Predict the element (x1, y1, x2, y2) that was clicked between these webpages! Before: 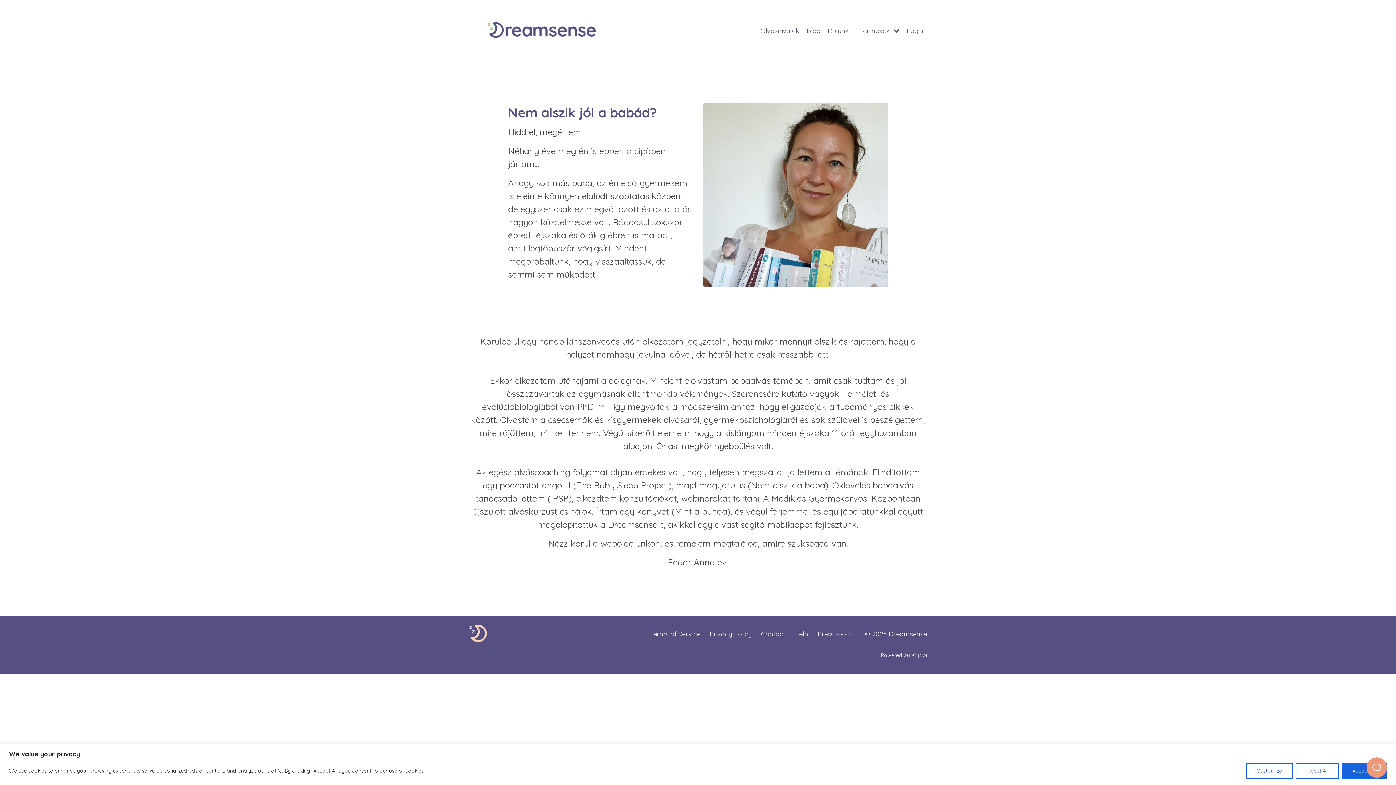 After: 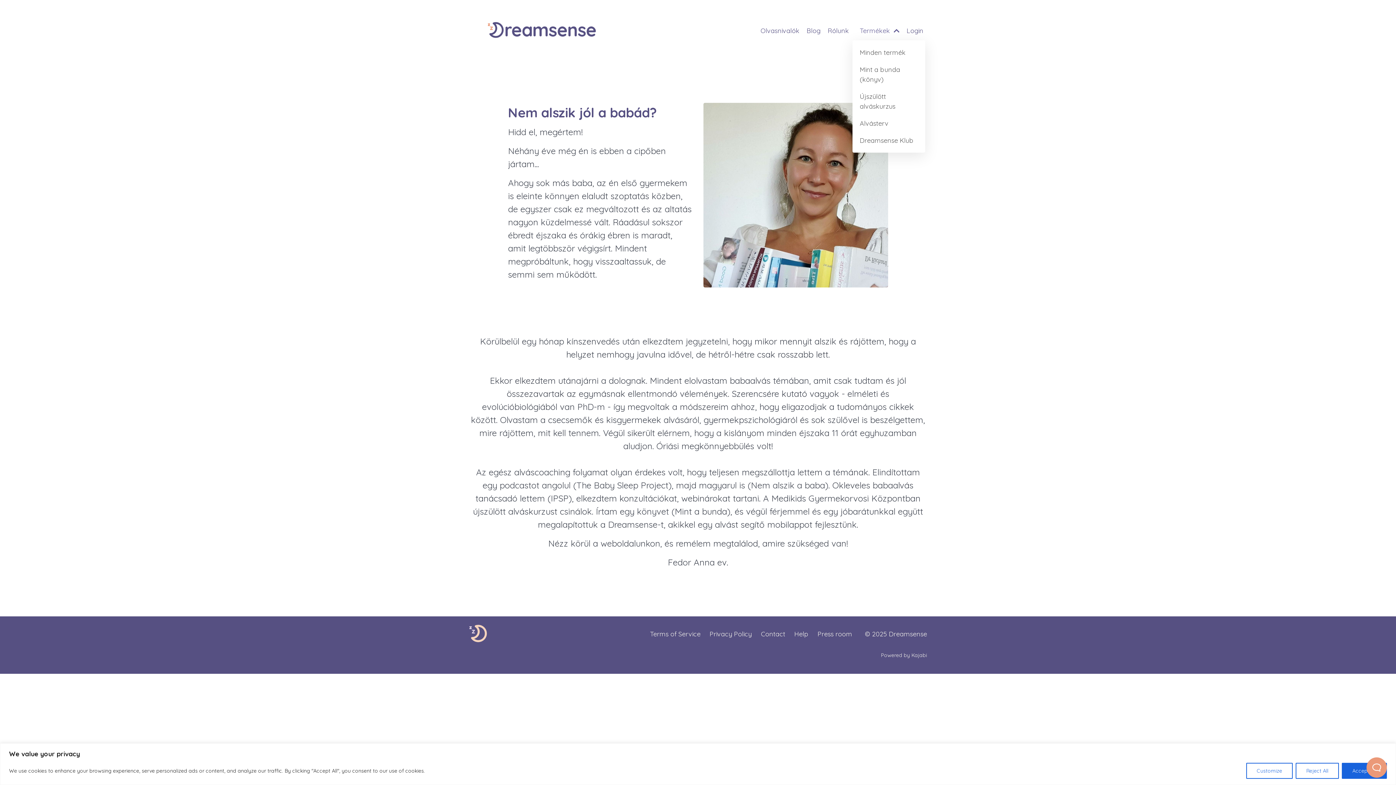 Action: label: Termékek  bbox: (860, 25, 899, 35)